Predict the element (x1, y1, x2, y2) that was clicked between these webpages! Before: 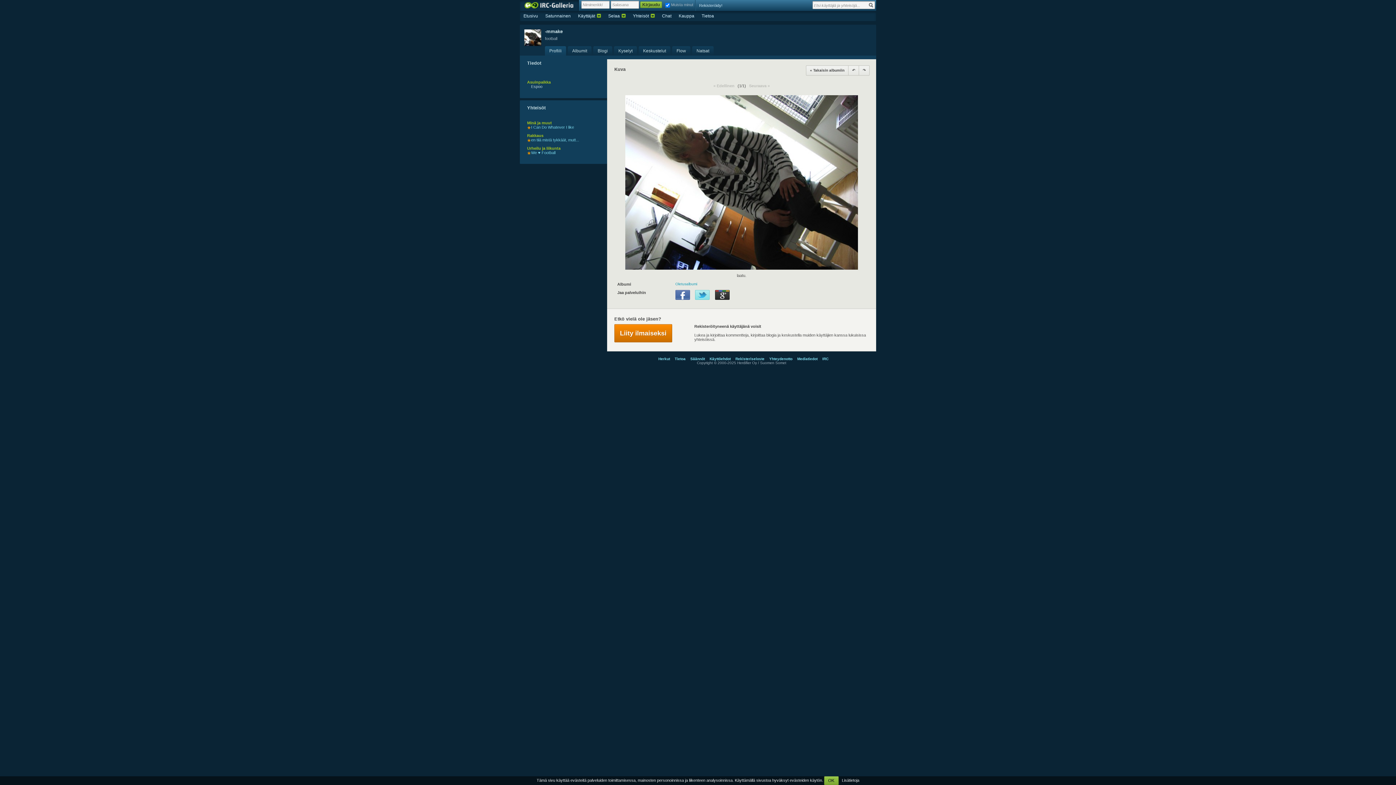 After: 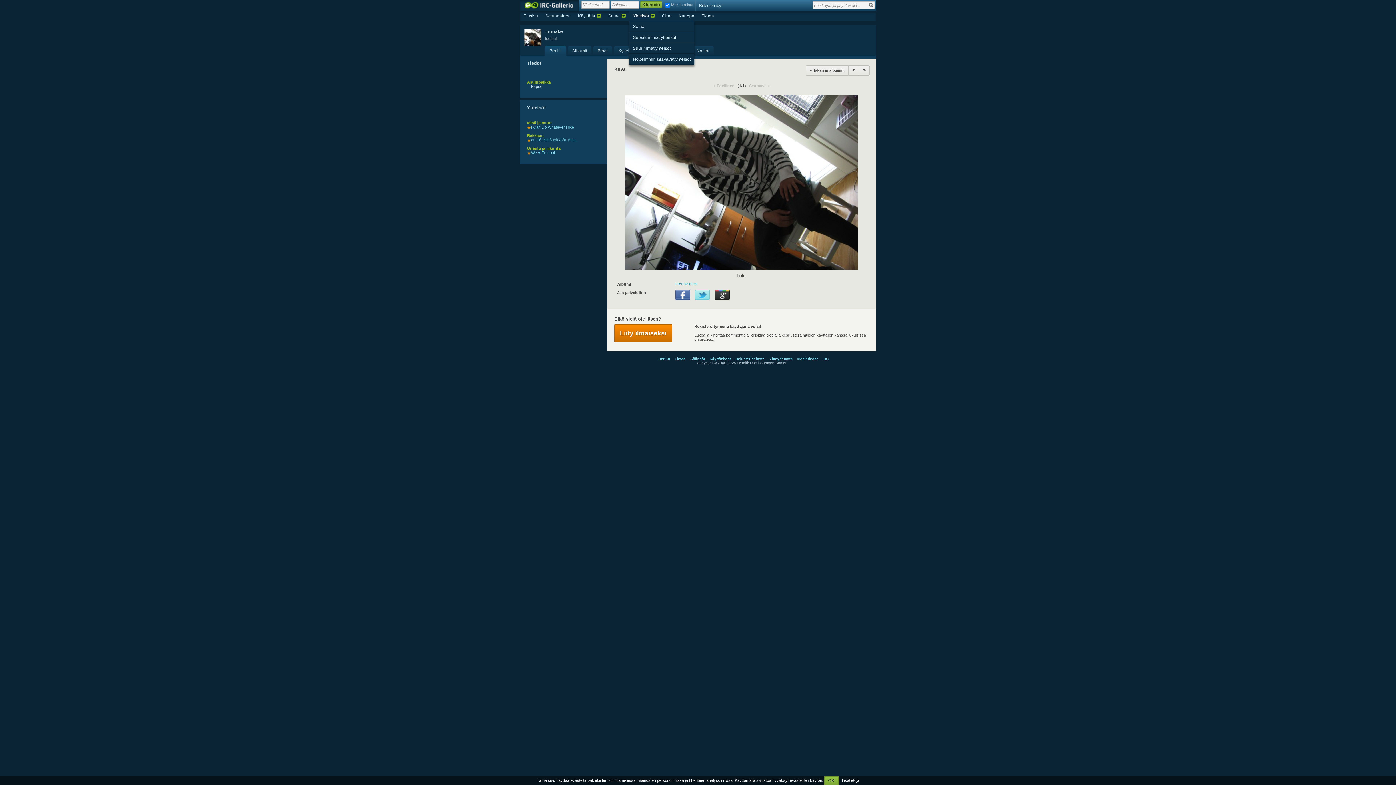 Action: label: Yhteisöt bbox: (629, 10, 654, 21)